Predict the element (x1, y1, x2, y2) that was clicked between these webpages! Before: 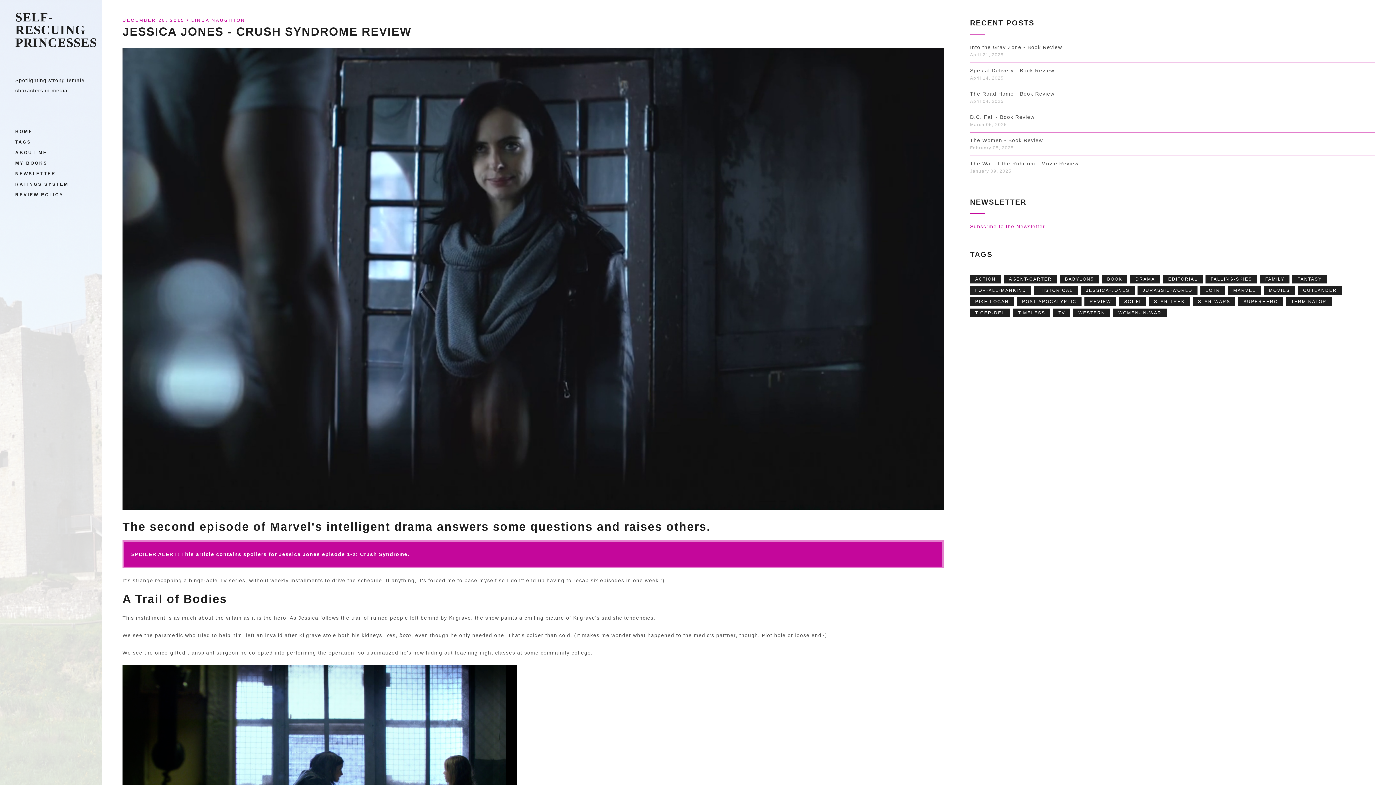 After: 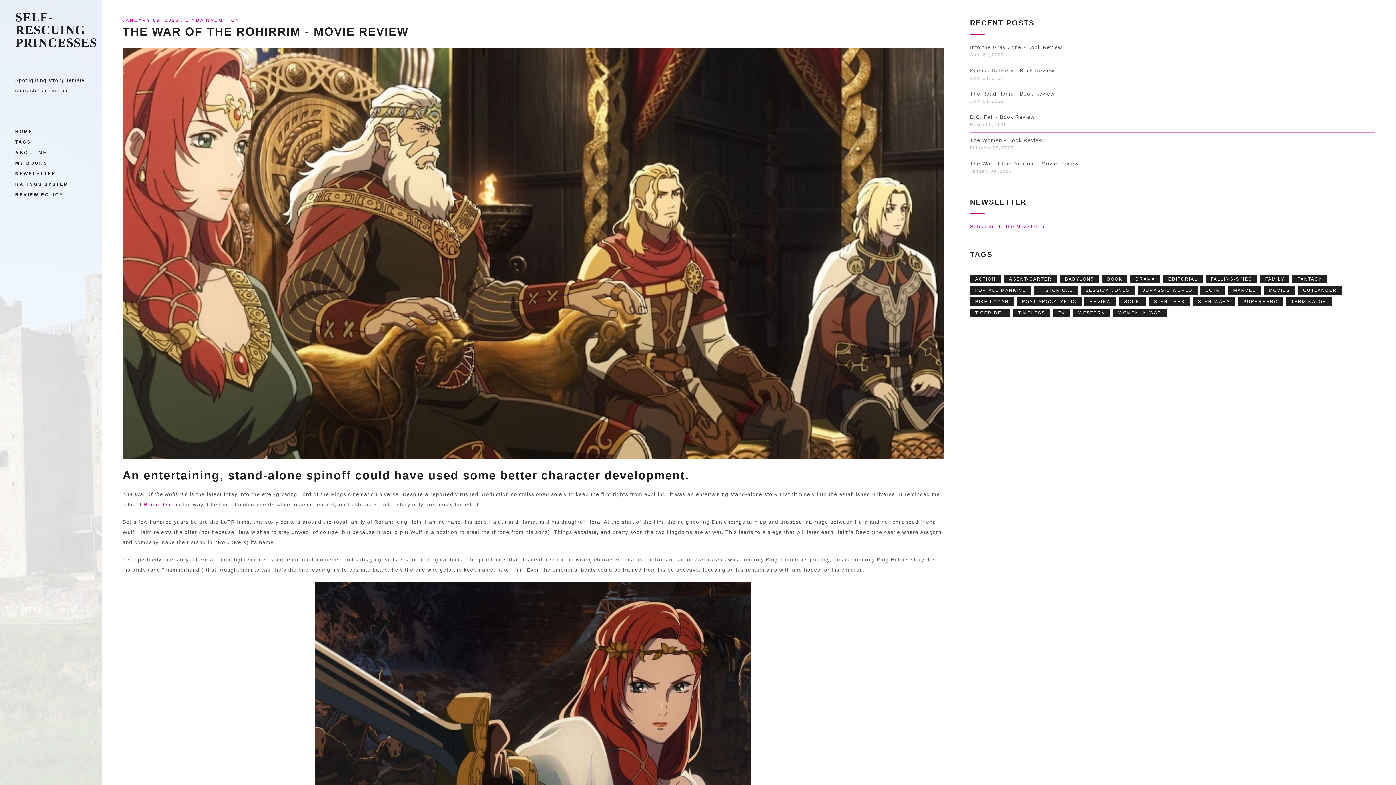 Action: label: The War of the Rohirrim - Movie Review bbox: (970, 160, 1078, 166)